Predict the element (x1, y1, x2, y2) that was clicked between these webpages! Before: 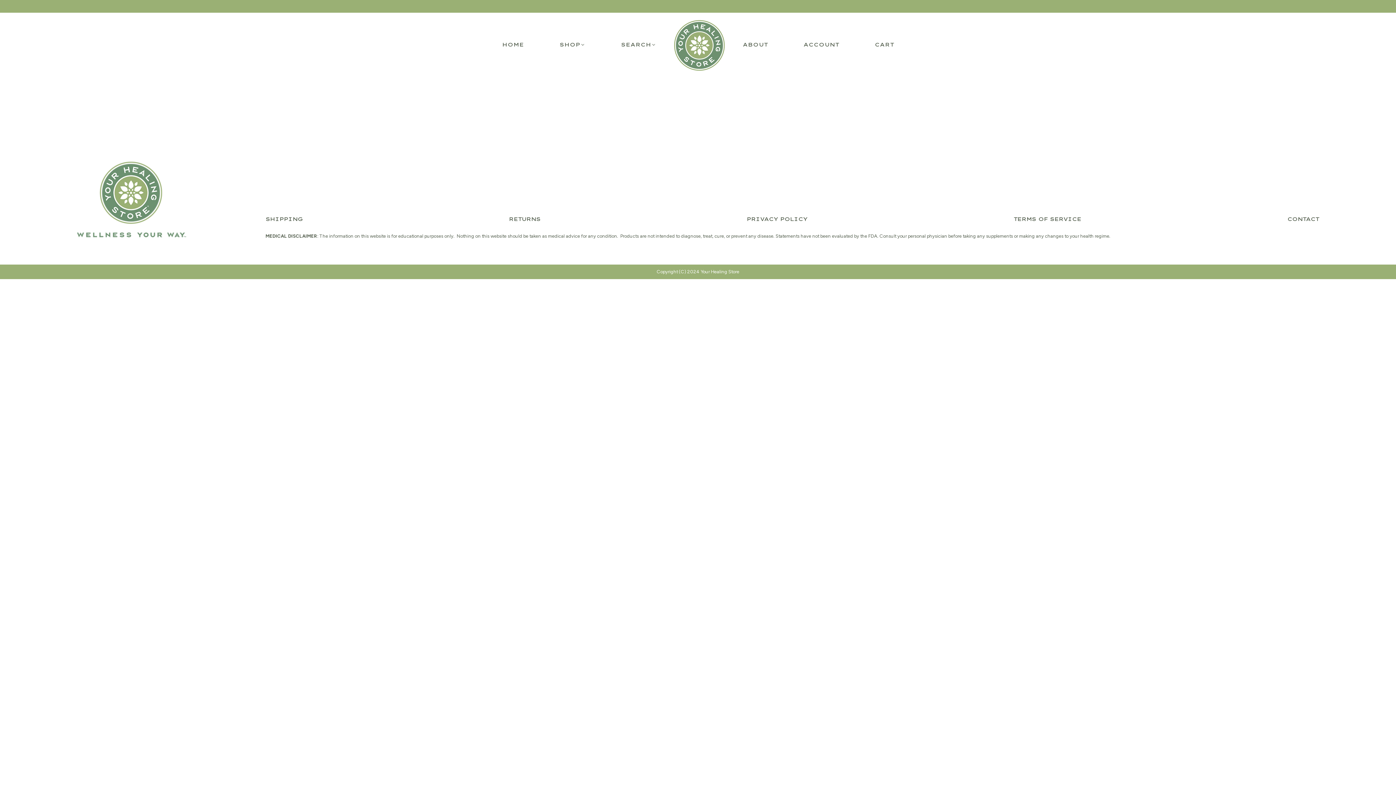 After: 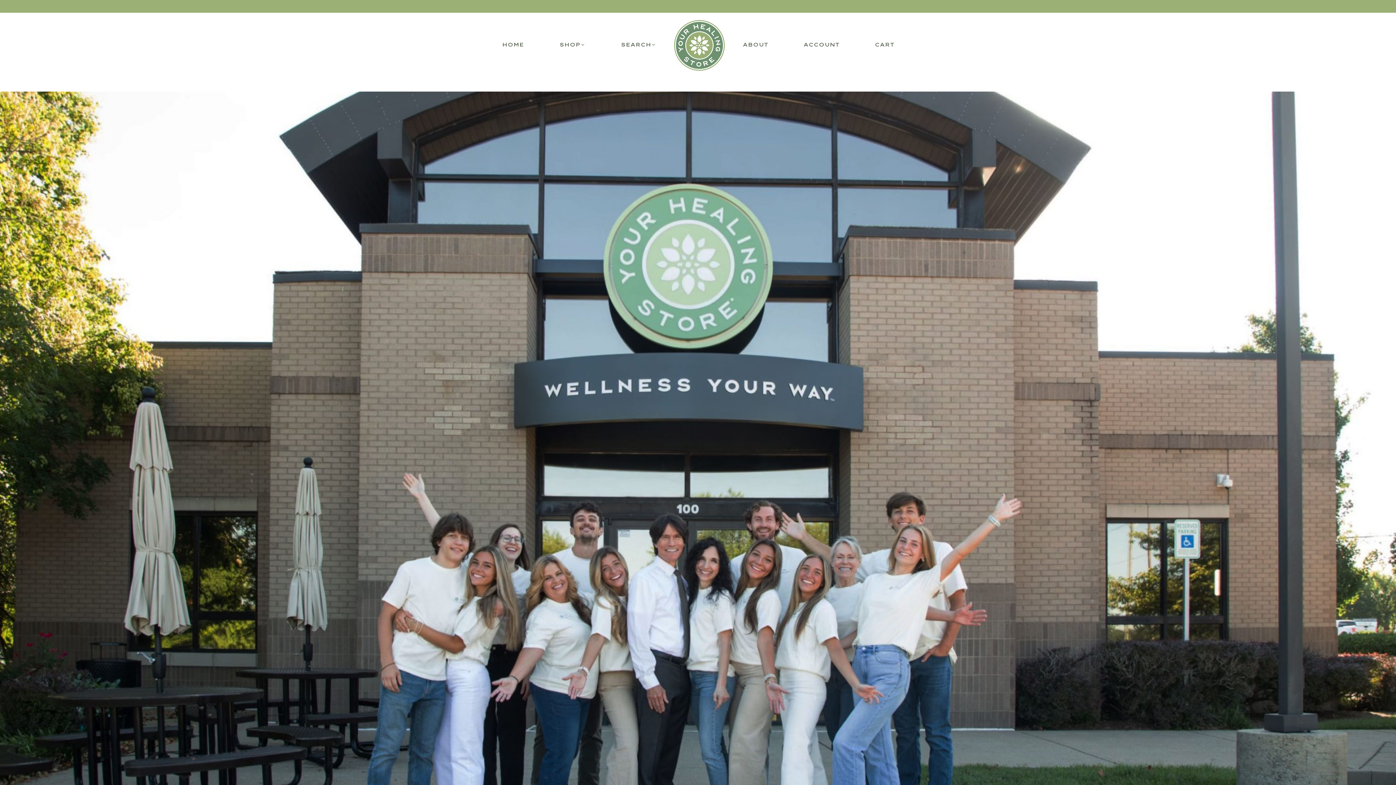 Action: bbox: (674, 20, 725, 23)